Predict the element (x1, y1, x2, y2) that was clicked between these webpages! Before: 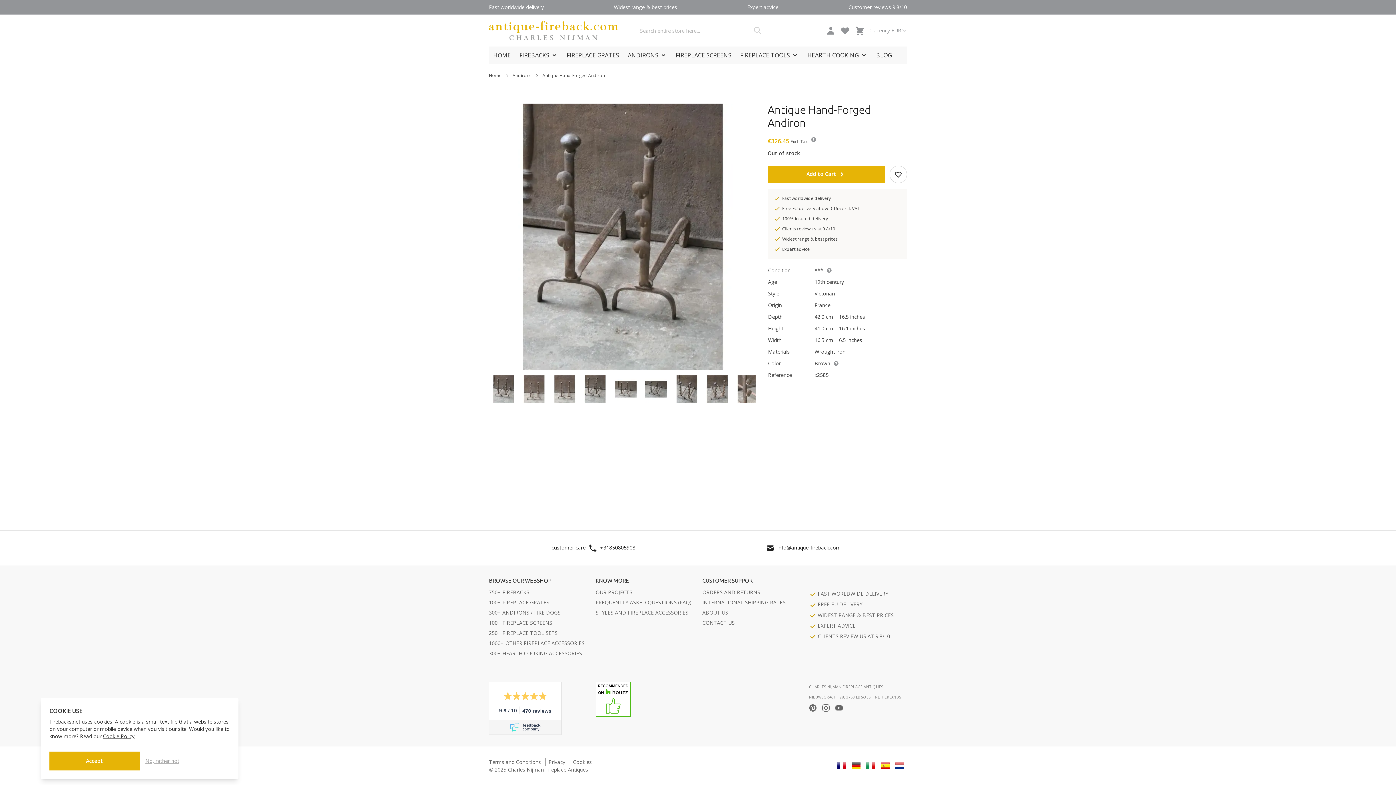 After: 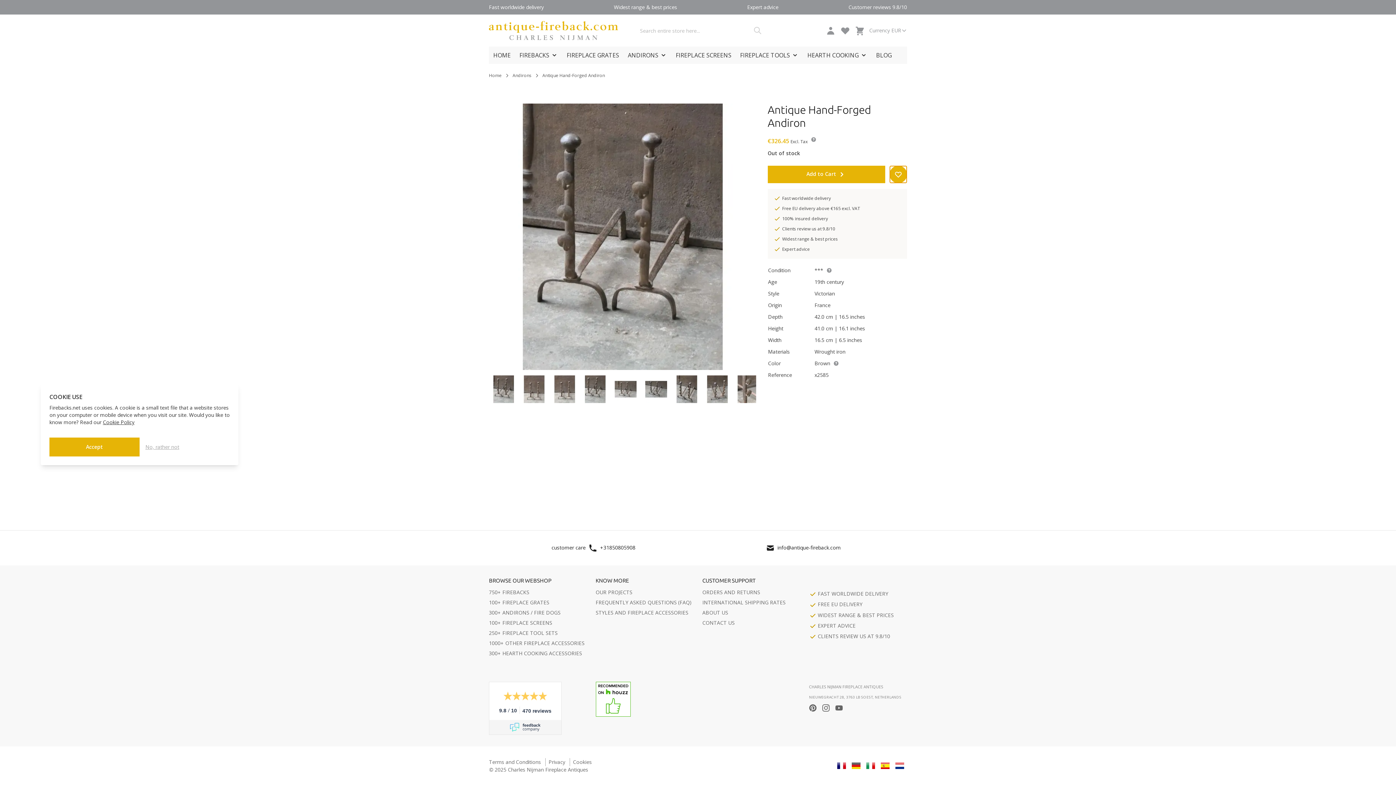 Action: bbox: (889, 165, 907, 183) label: Add to Wish List